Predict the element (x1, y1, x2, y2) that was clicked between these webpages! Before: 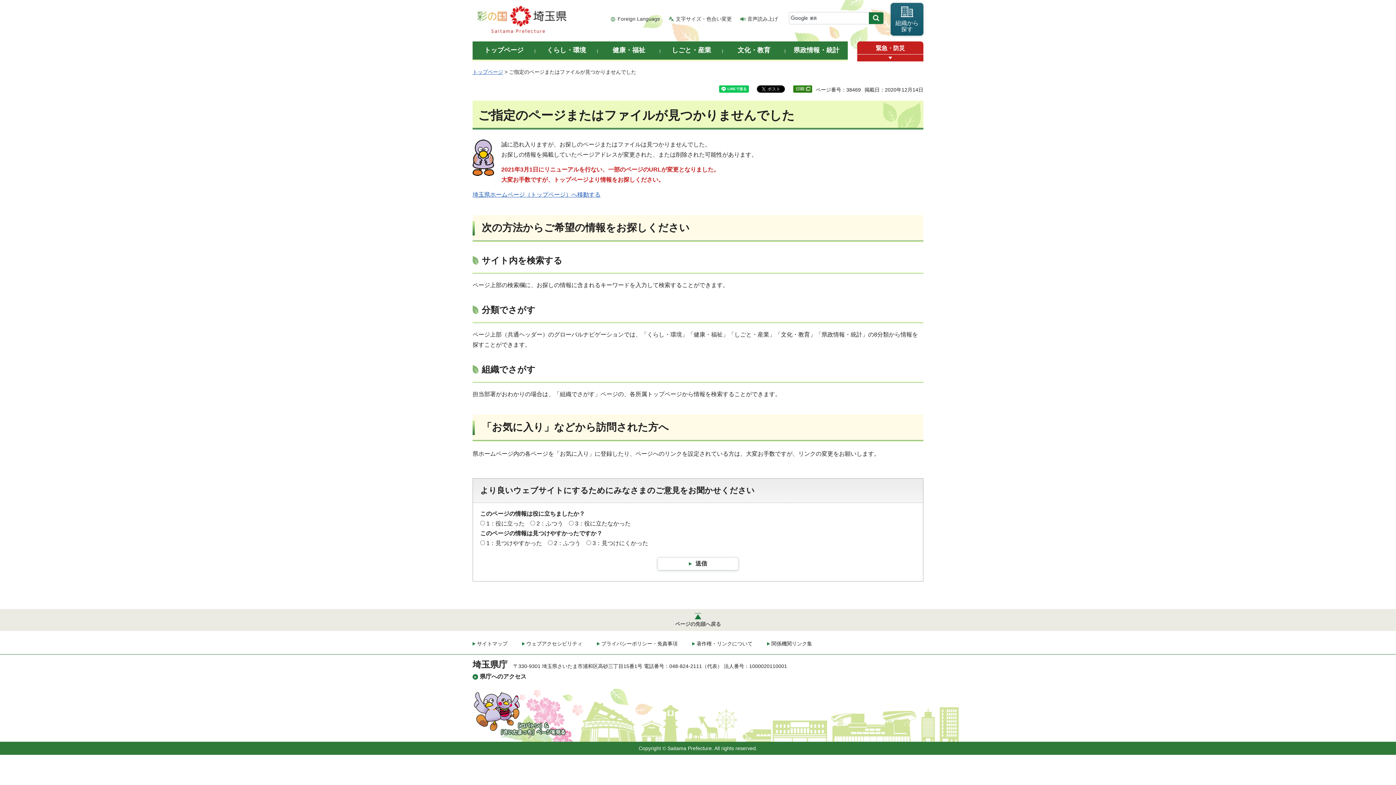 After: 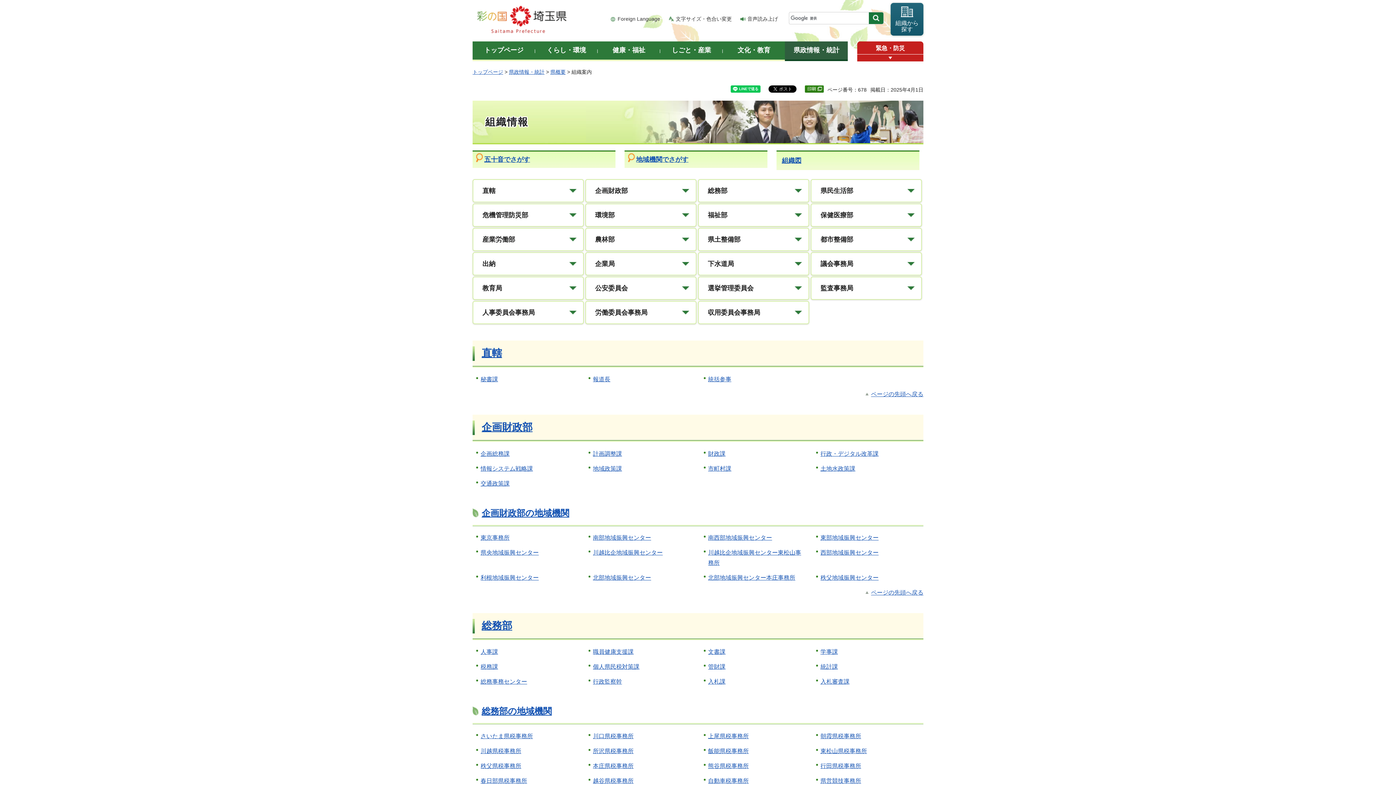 Action: bbox: (890, 2, 923, 35) label: 組織から
探す